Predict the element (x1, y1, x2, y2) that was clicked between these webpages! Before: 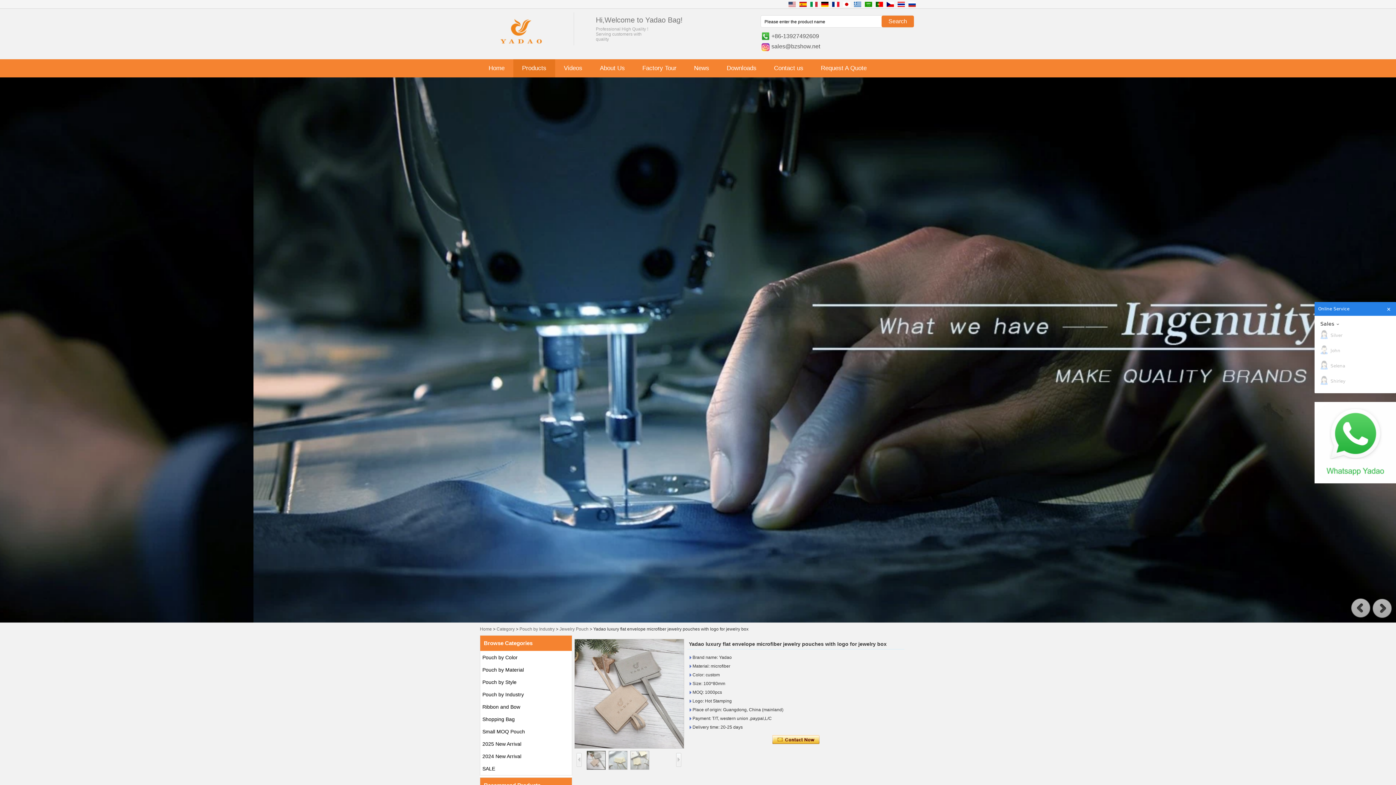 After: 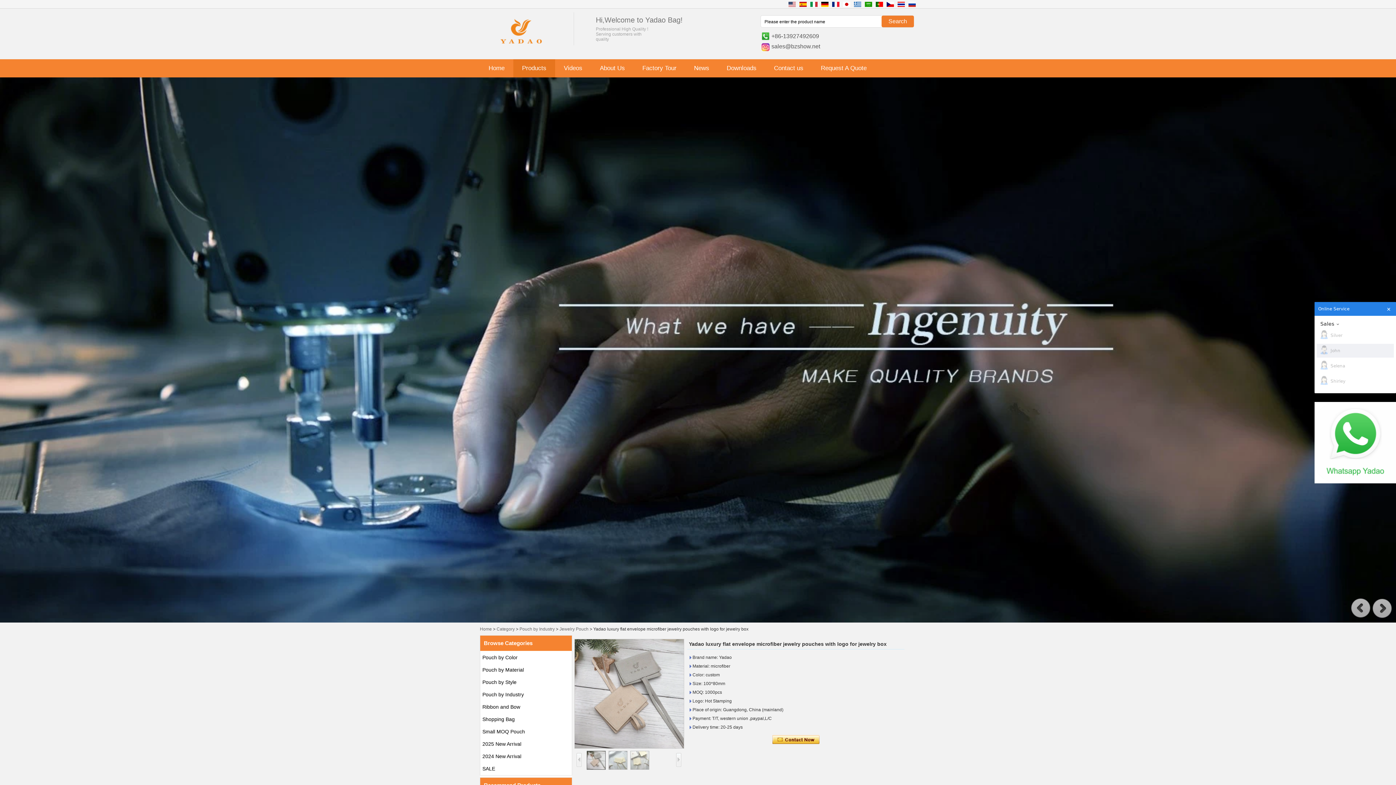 Action: label: John bbox: (1317, 343, 1397, 357)